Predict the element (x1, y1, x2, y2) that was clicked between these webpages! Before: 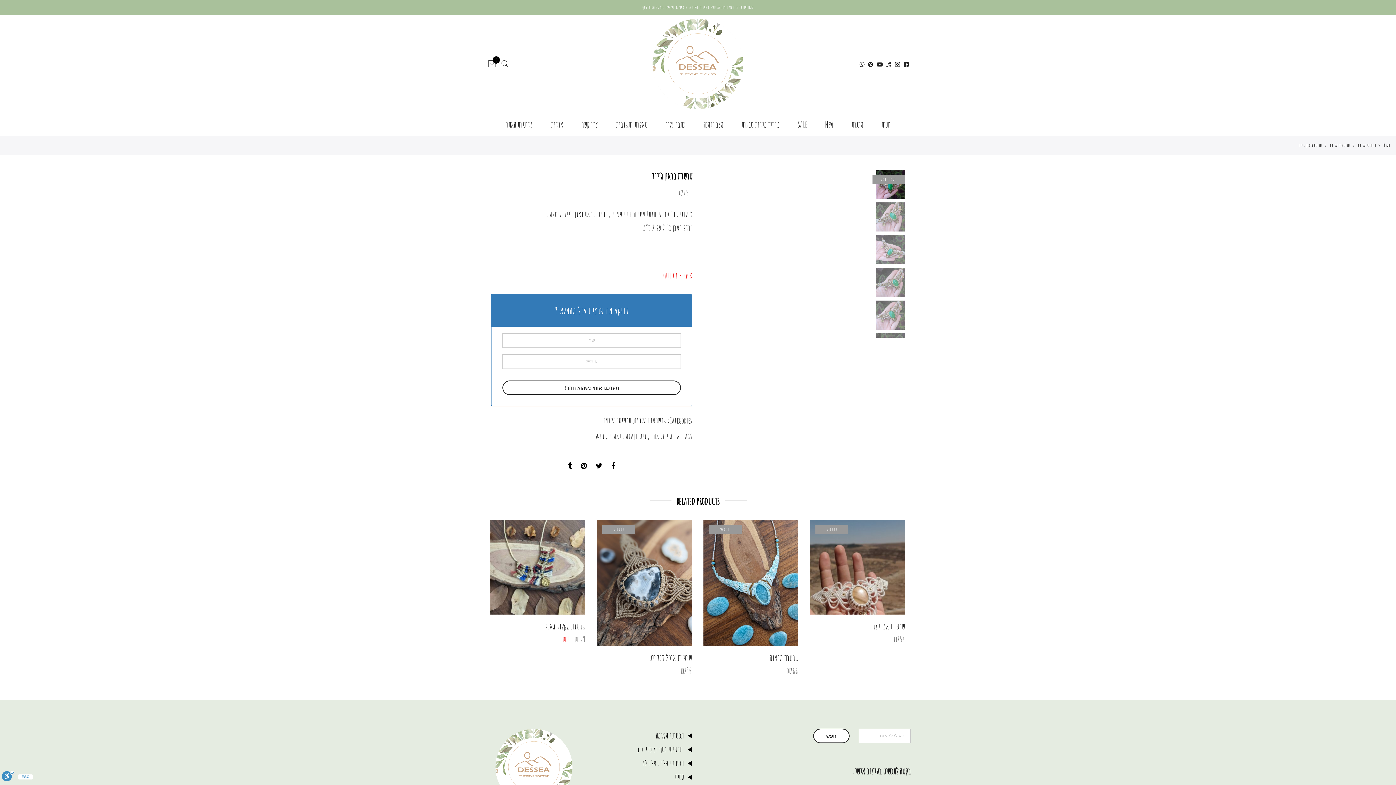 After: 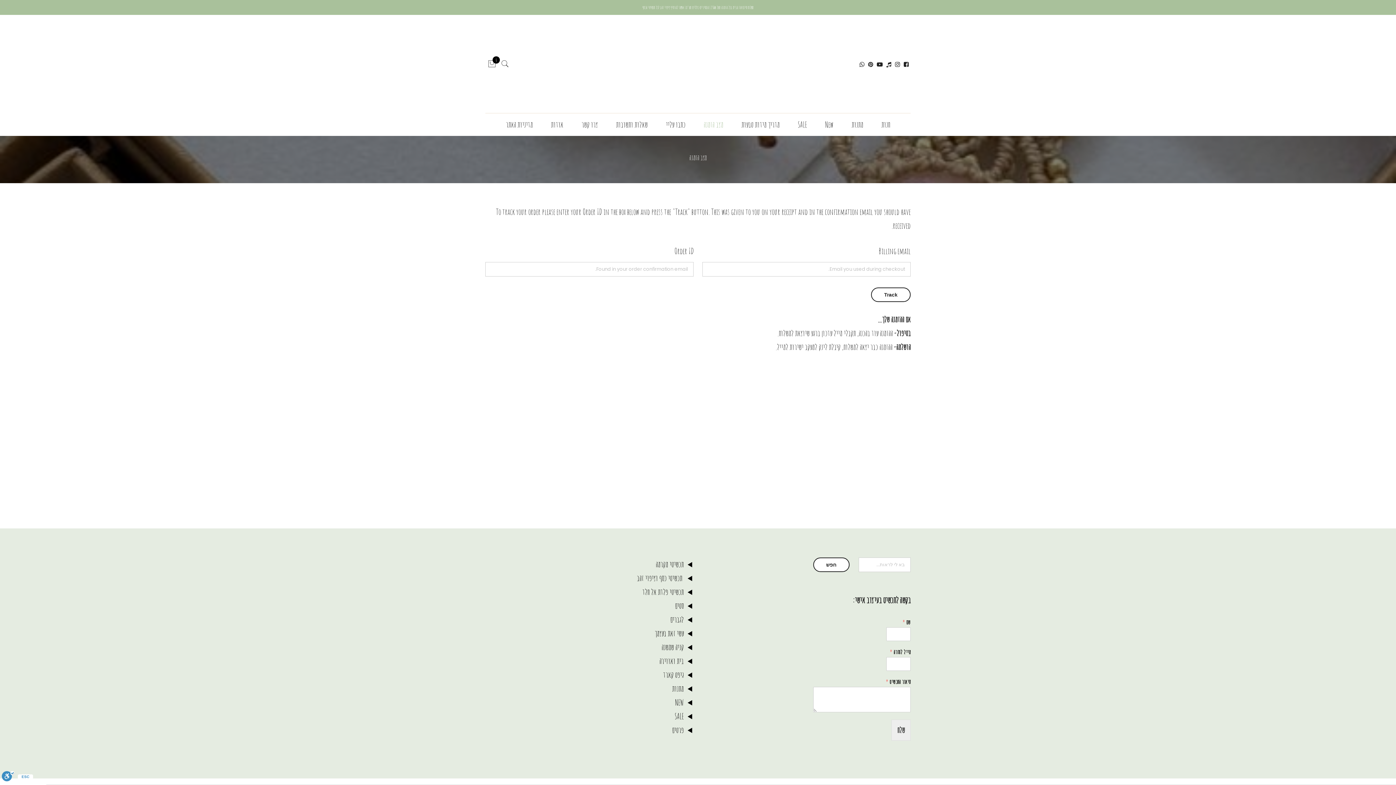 Action: label: מצב הזמנה bbox: (703, 119, 723, 129)